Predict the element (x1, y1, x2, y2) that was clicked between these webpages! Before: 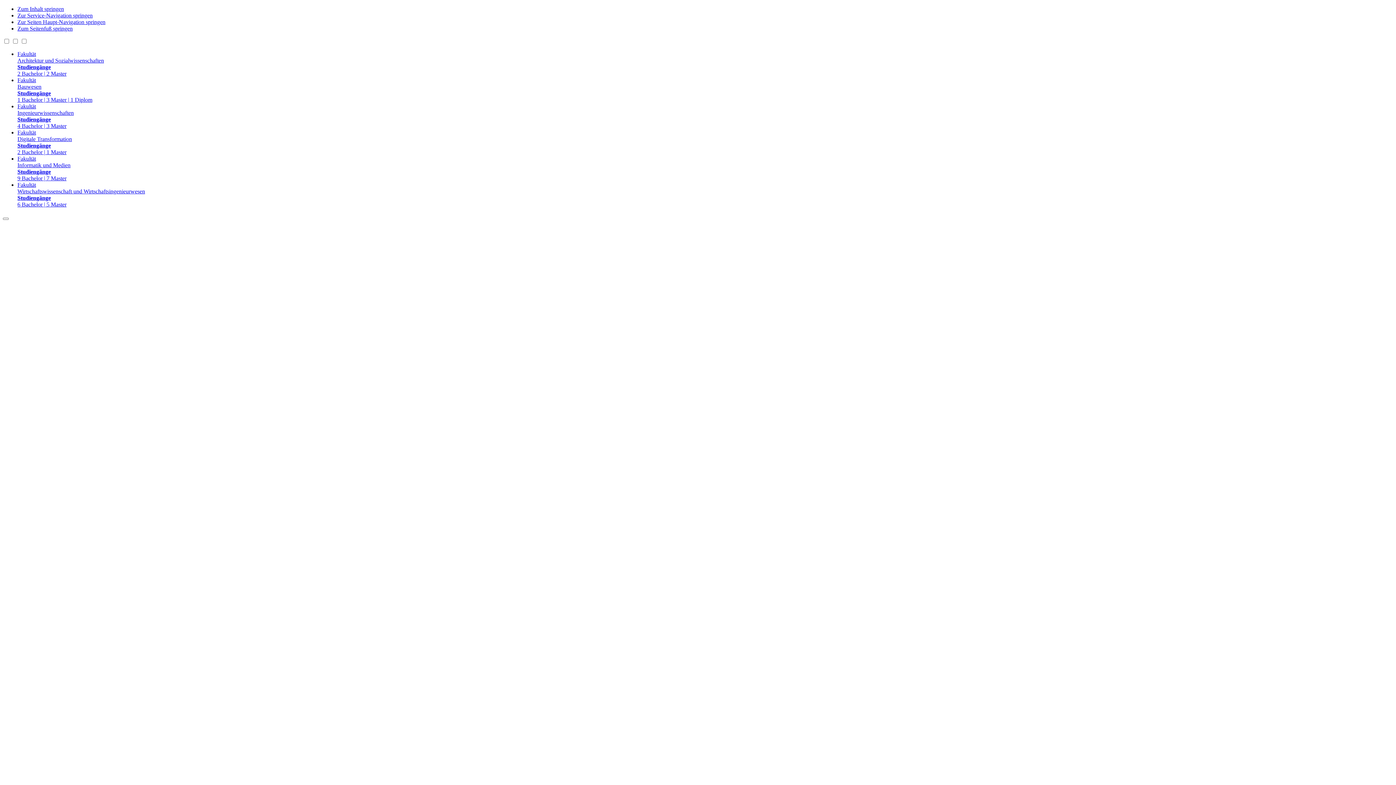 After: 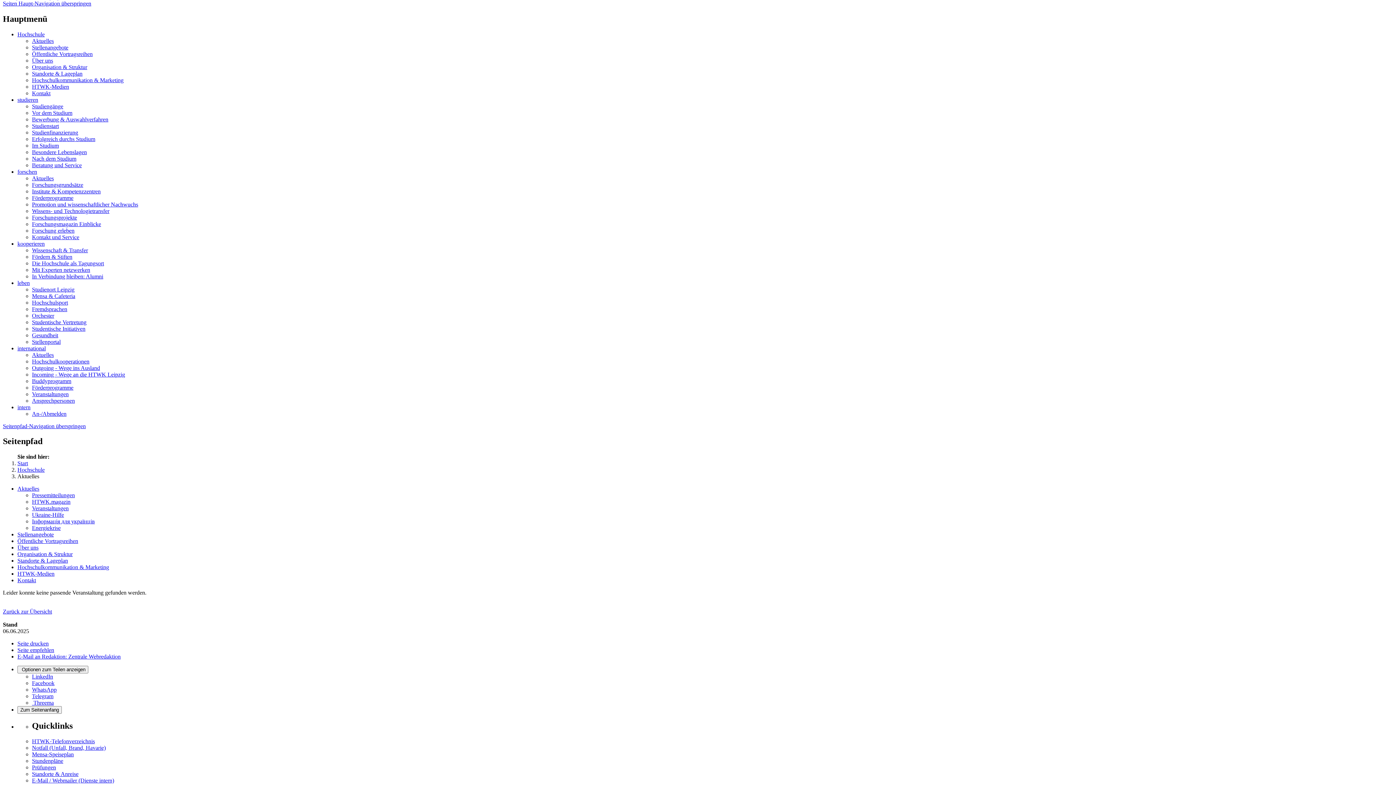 Action: label: Zur Seiten Haupt-Navigation springen bbox: (17, 18, 105, 25)